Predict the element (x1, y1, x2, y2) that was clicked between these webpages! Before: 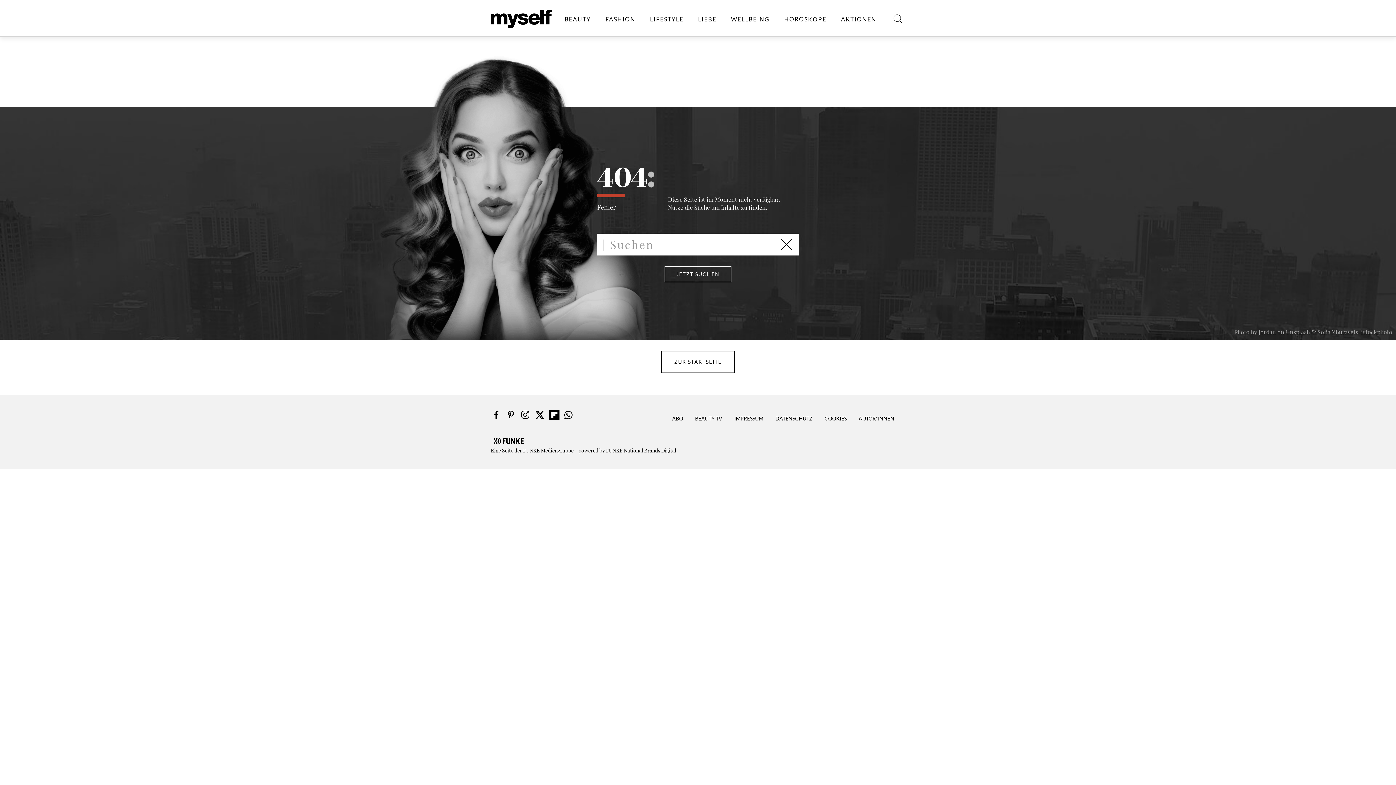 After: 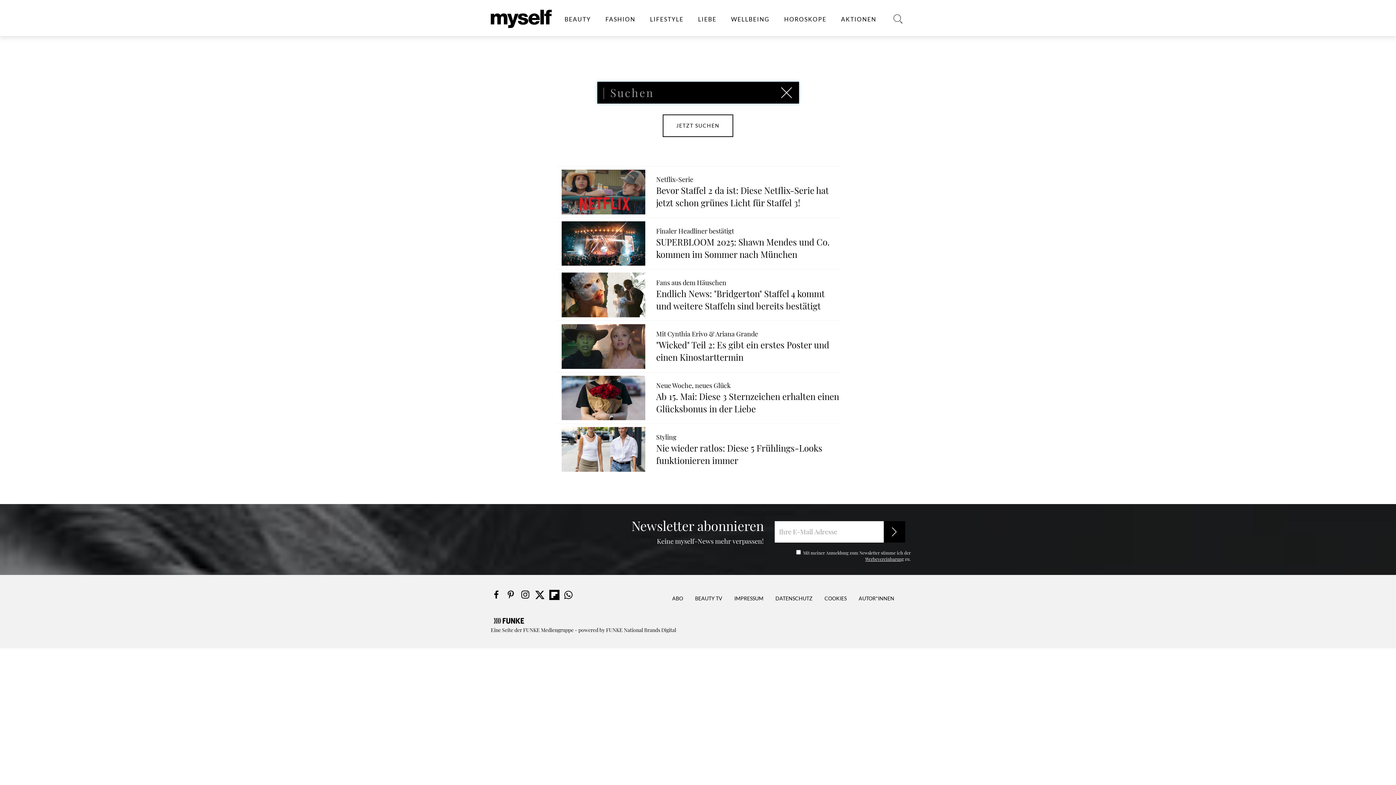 Action: bbox: (664, 266, 731, 282) label: JETZT SUCHEN